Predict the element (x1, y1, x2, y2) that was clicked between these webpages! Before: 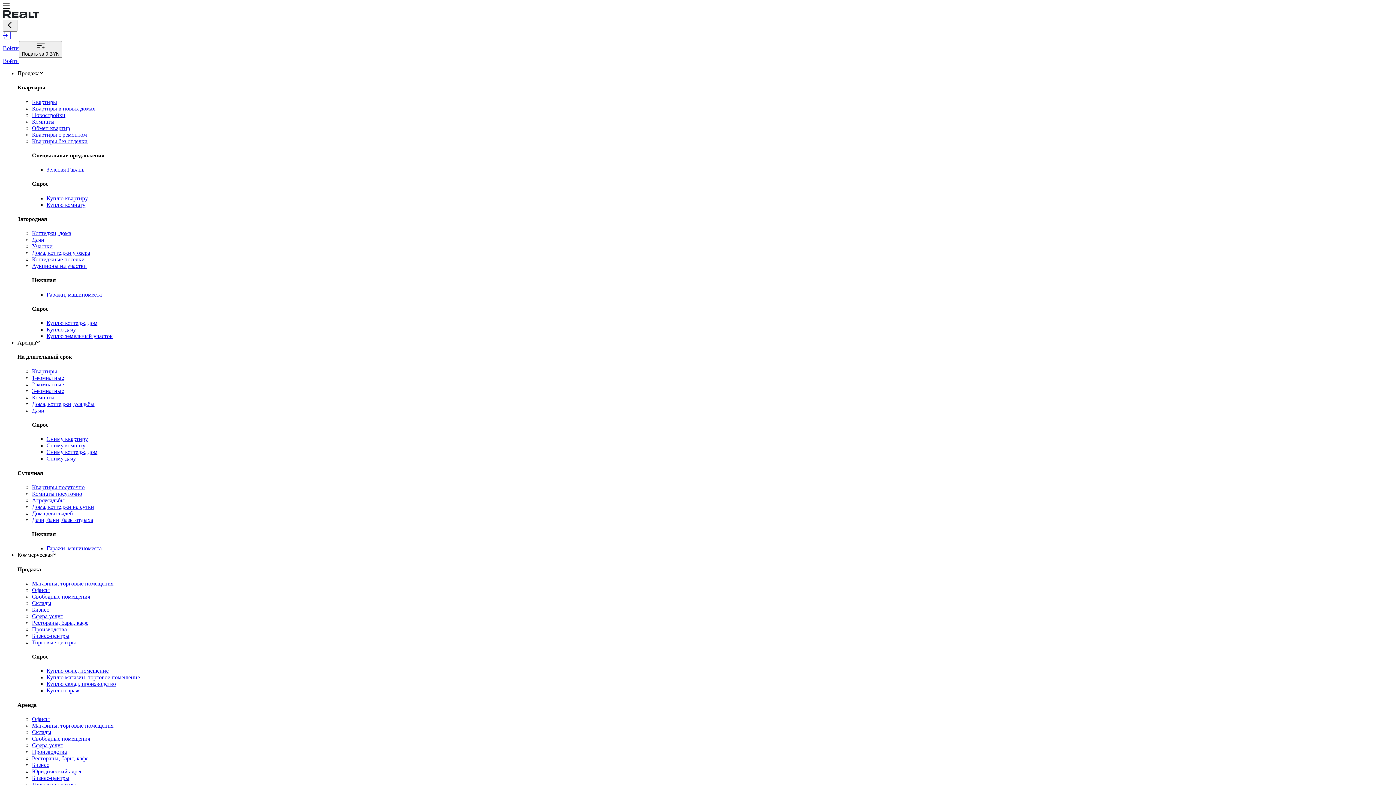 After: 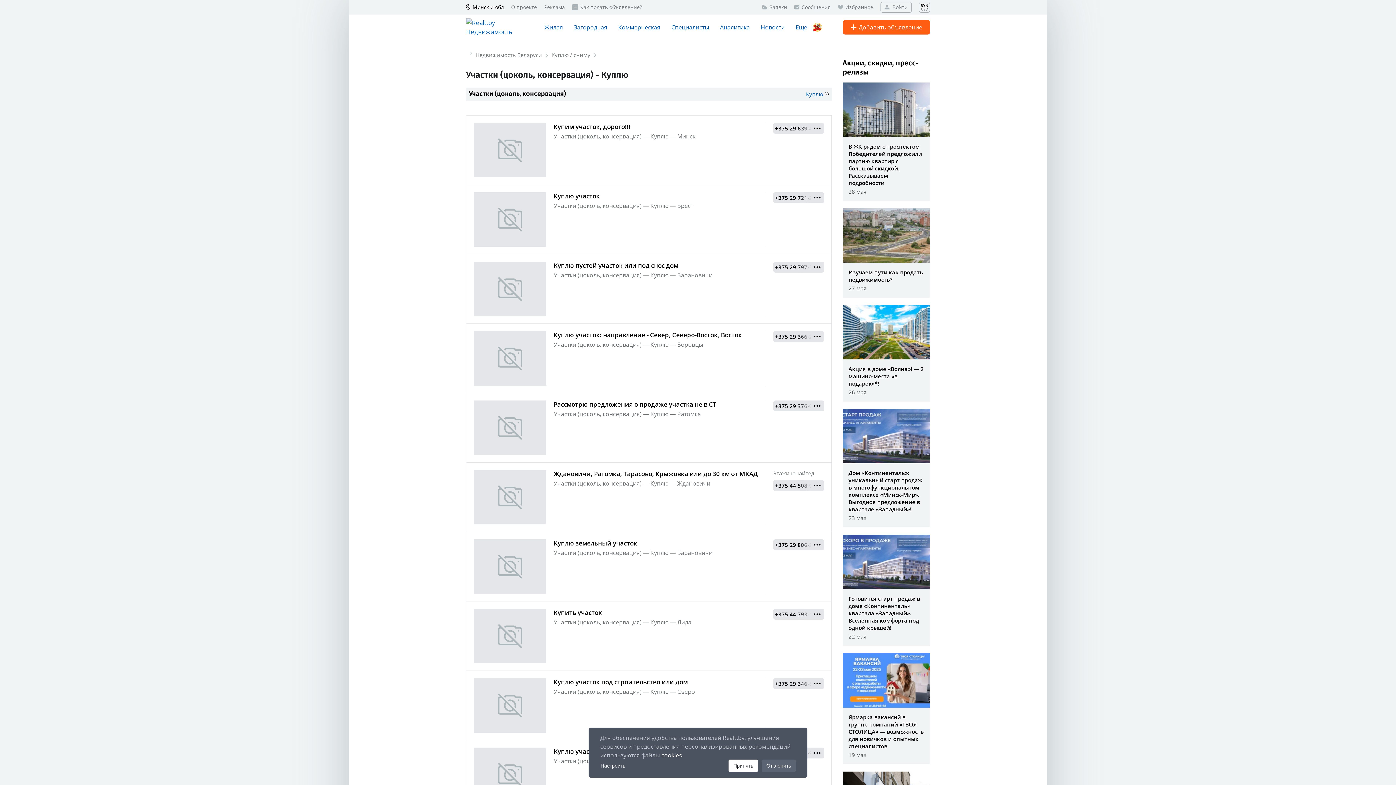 Action: label: Куплю земельный участок bbox: (46, 333, 112, 339)